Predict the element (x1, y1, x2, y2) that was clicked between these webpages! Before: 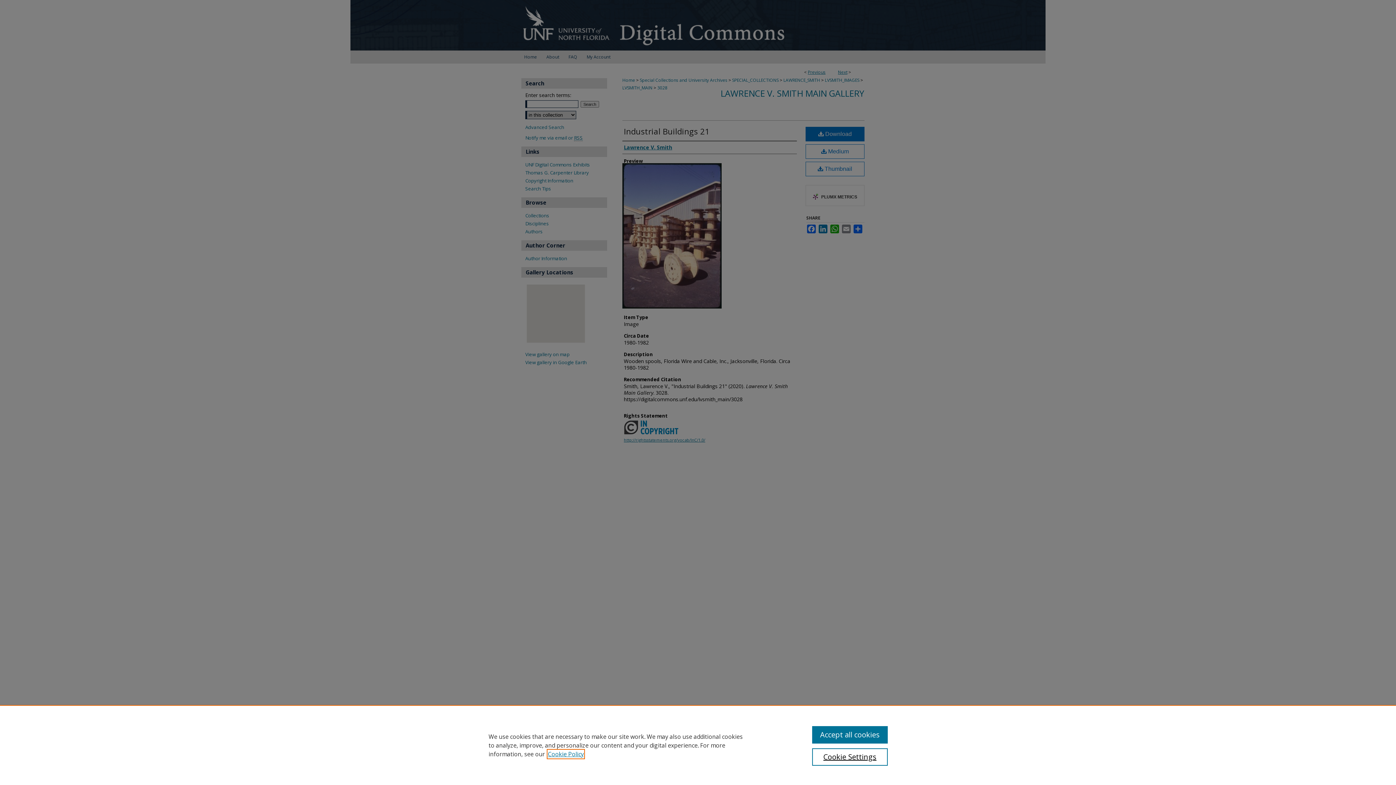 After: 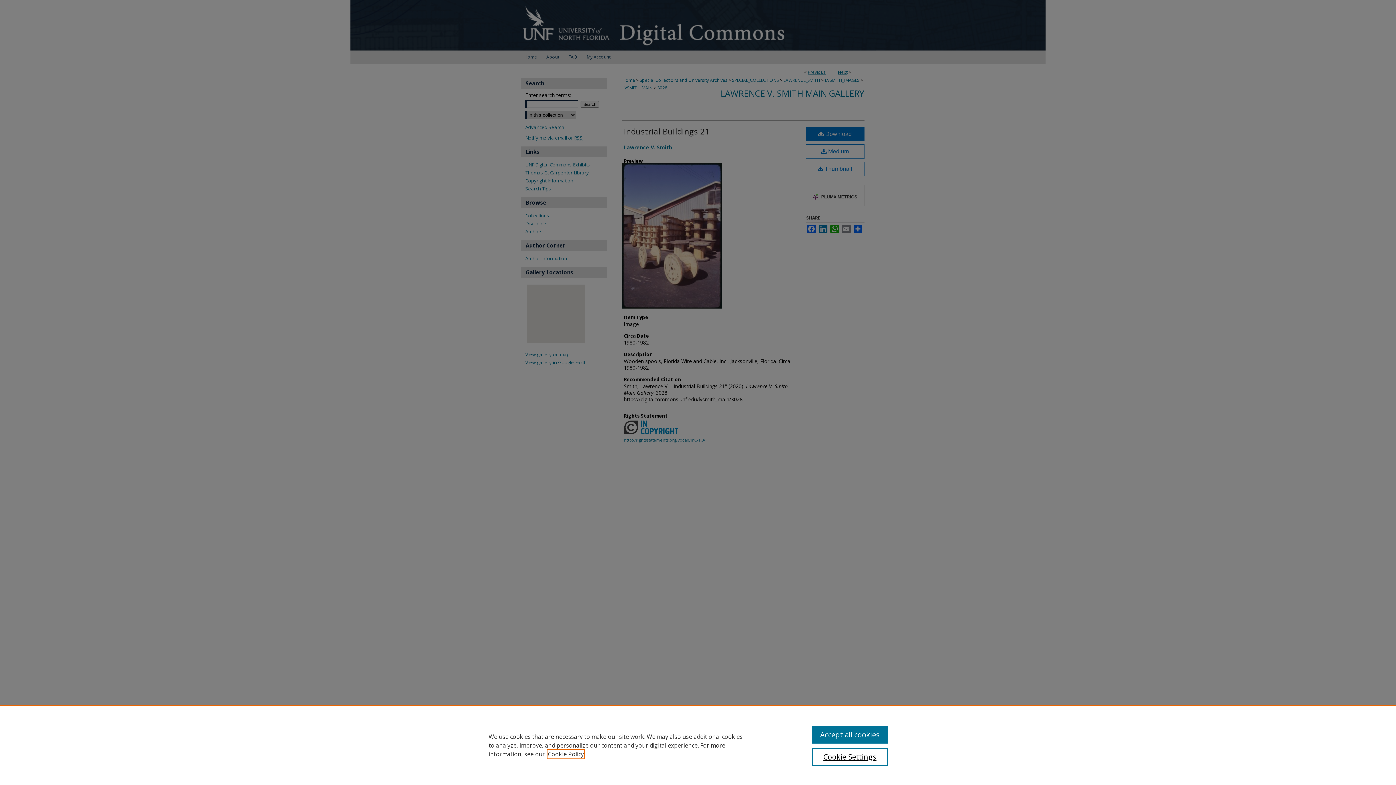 Action: bbox: (548, 750, 584, 758) label: , opens in a new tab